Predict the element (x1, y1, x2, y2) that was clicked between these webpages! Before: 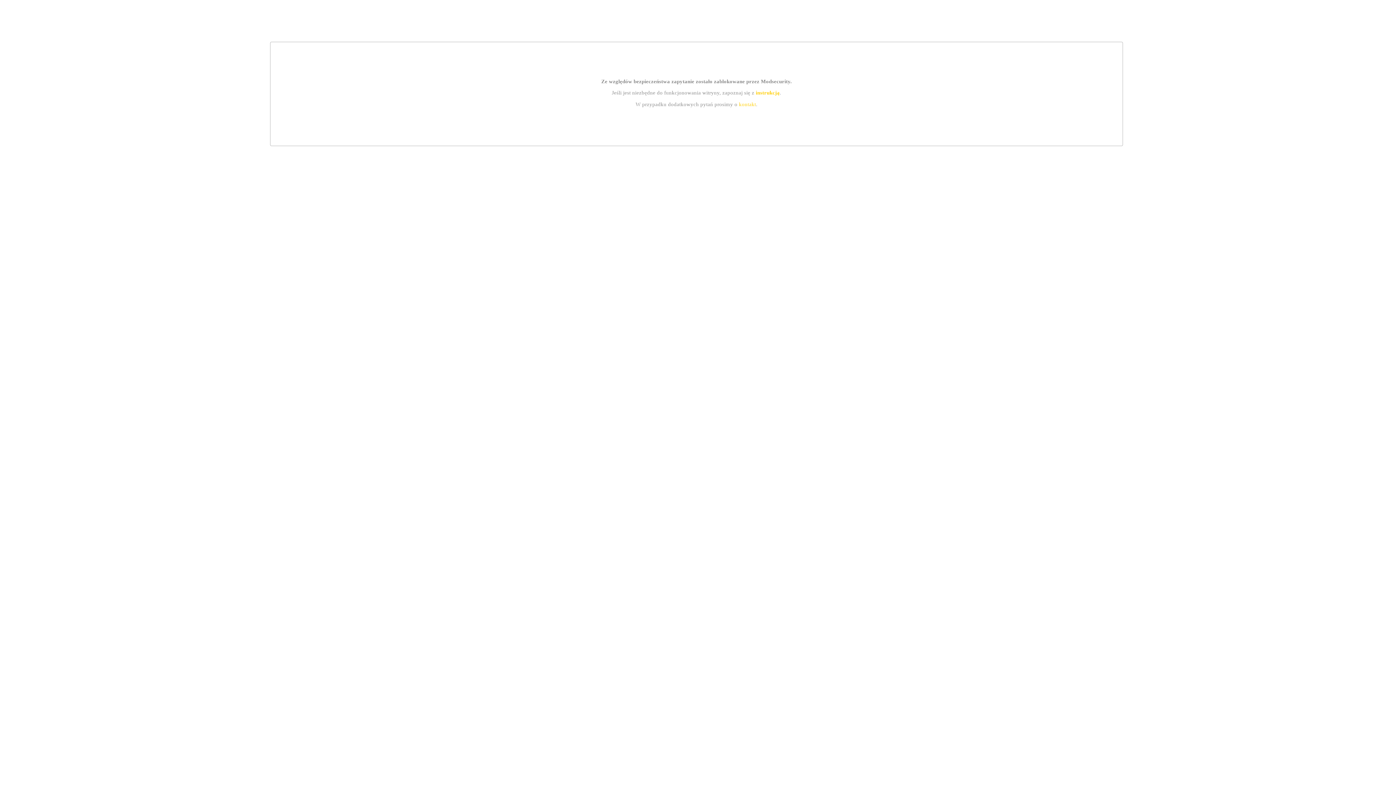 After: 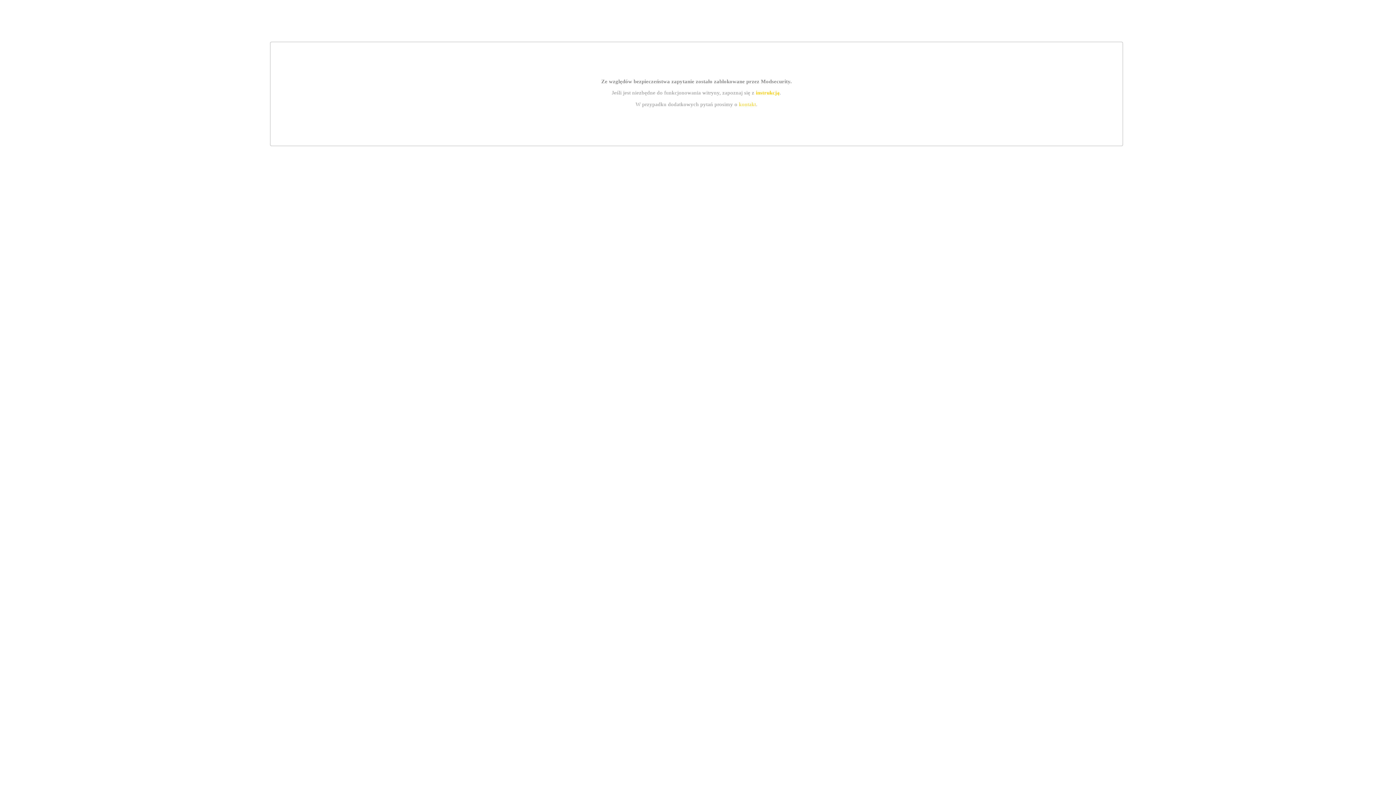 Action: bbox: (739, 101, 756, 107) label: kontakt